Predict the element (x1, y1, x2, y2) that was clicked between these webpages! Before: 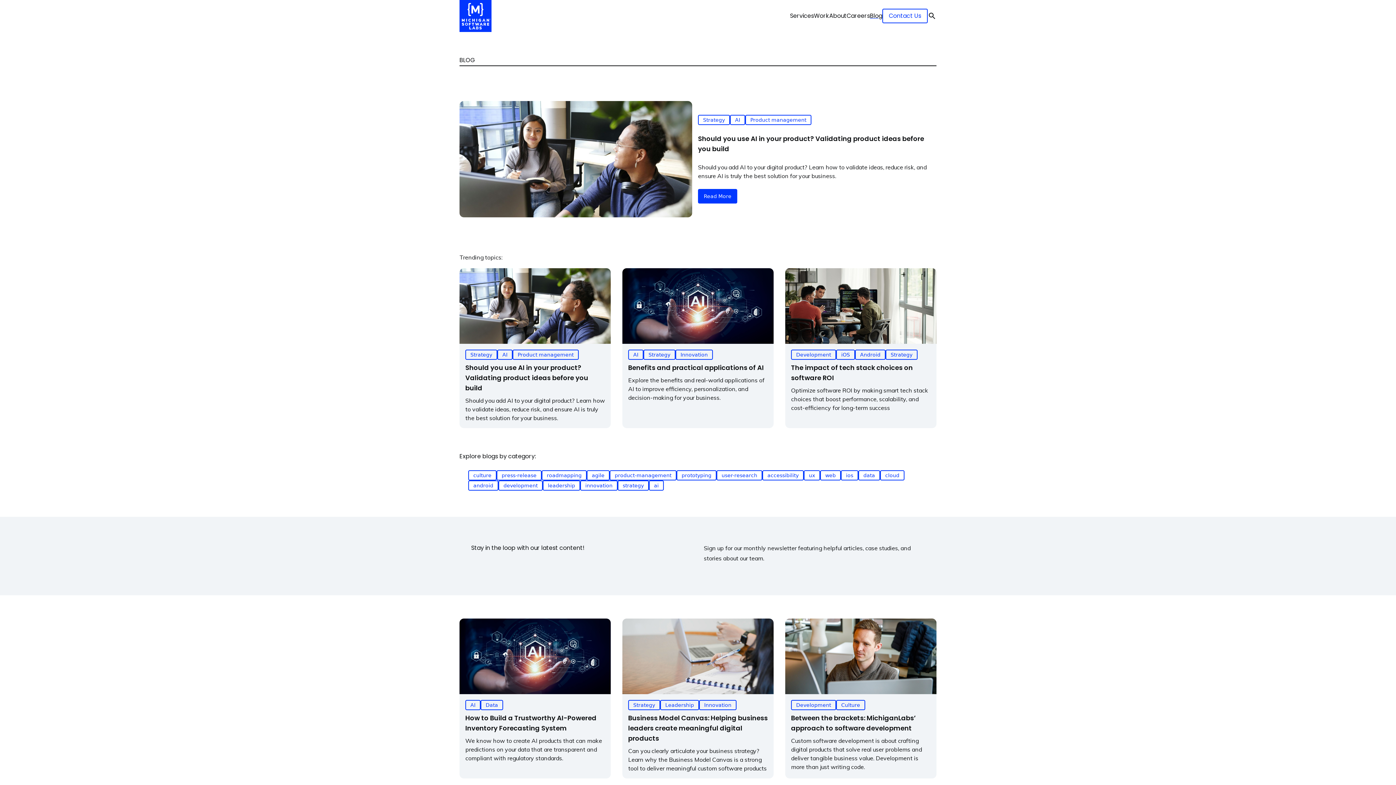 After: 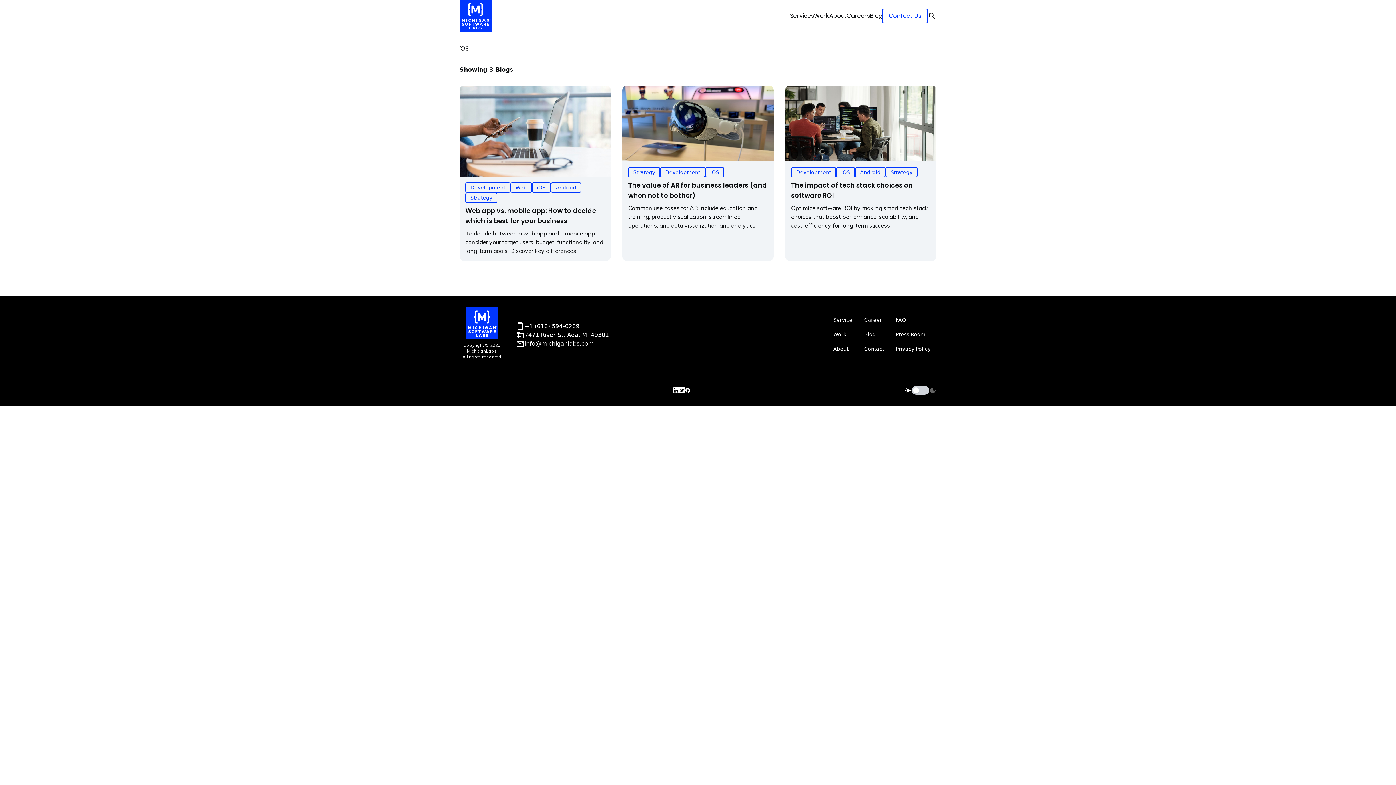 Action: label: iOS bbox: (836, 349, 855, 360)